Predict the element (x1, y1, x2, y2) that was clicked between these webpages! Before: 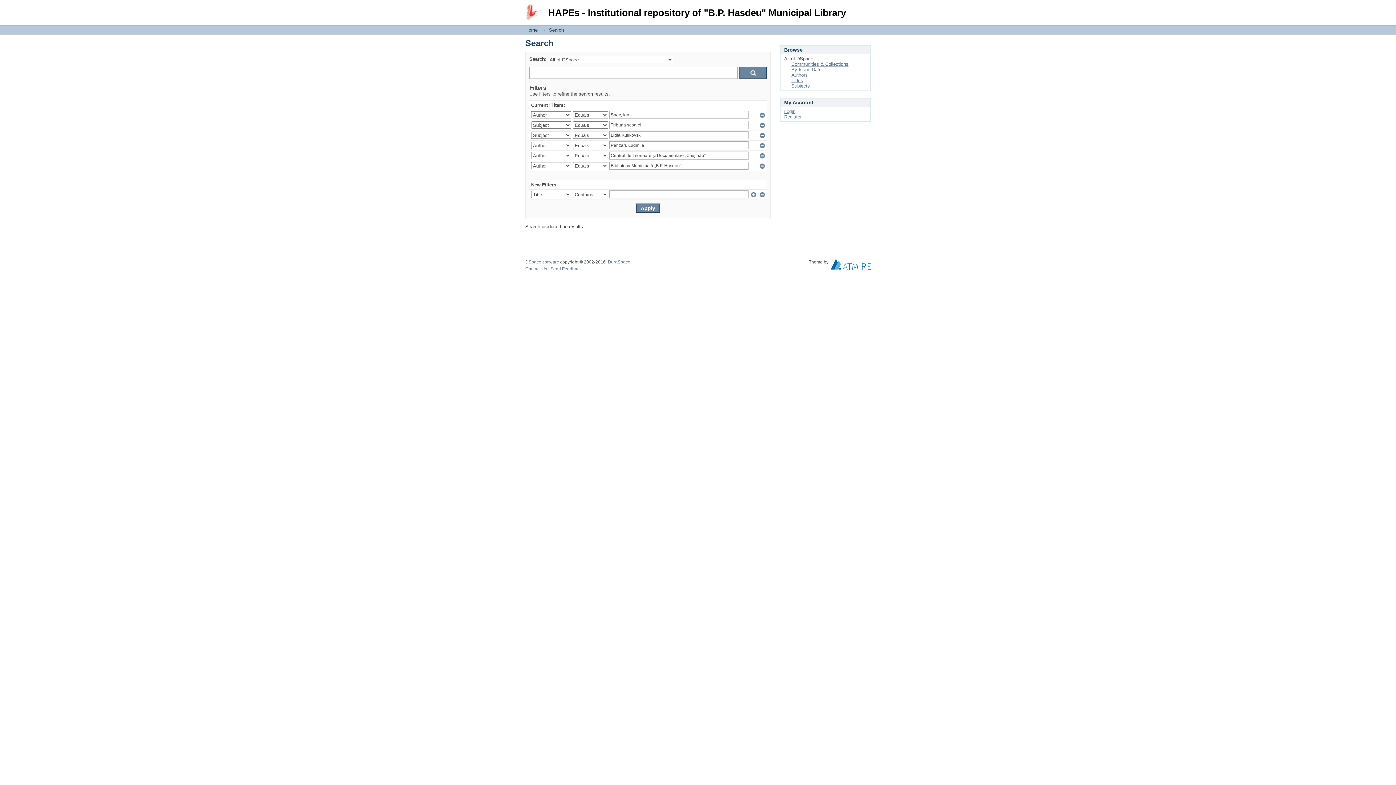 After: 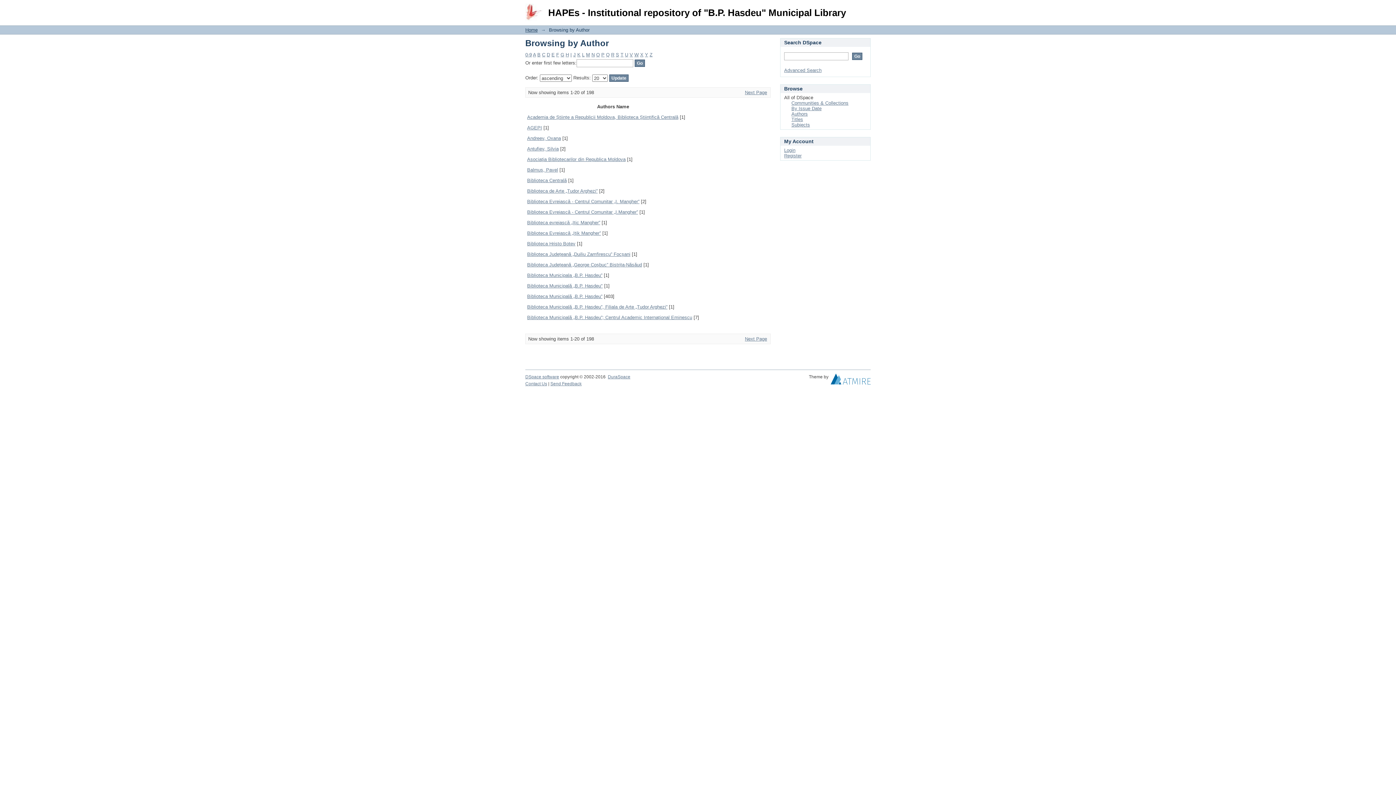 Action: label: Authors bbox: (791, 72, 808, 77)